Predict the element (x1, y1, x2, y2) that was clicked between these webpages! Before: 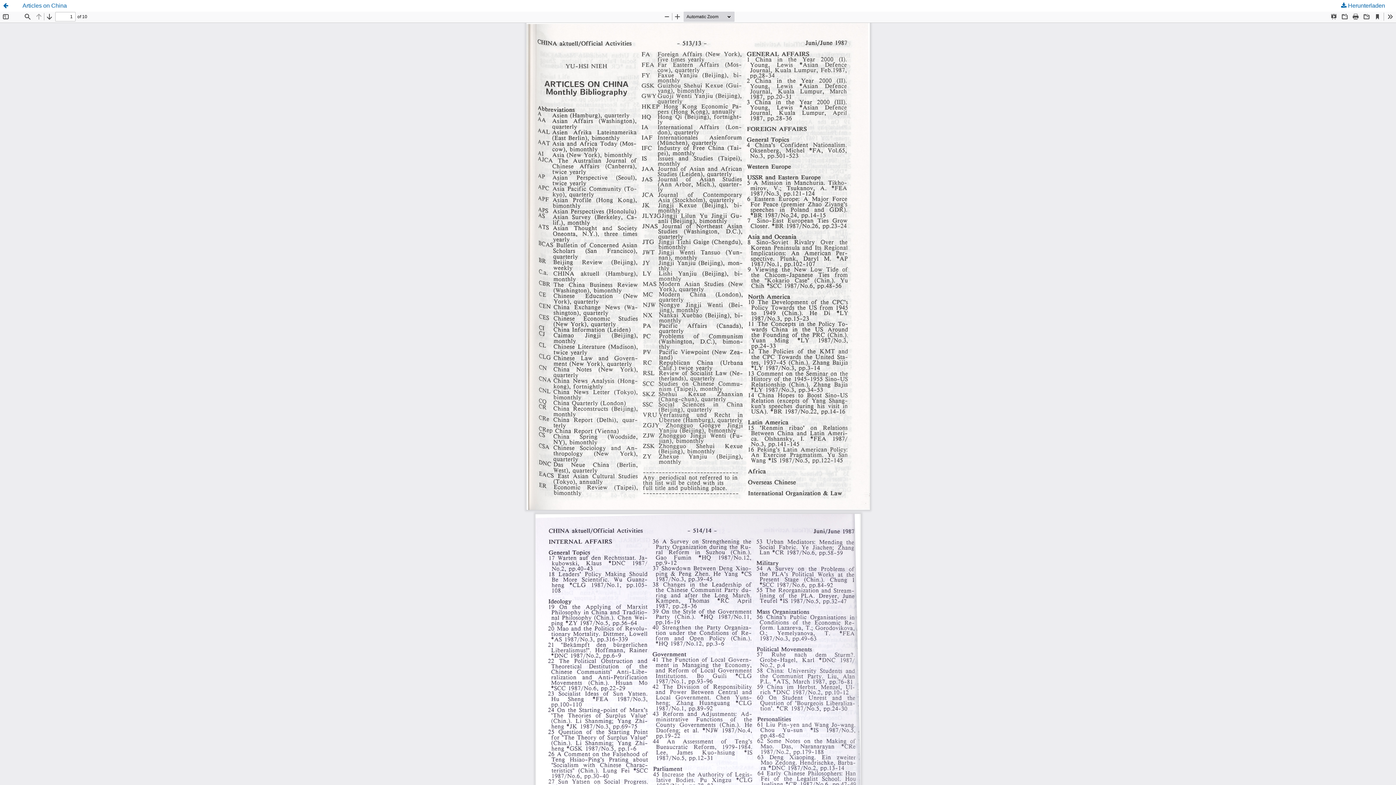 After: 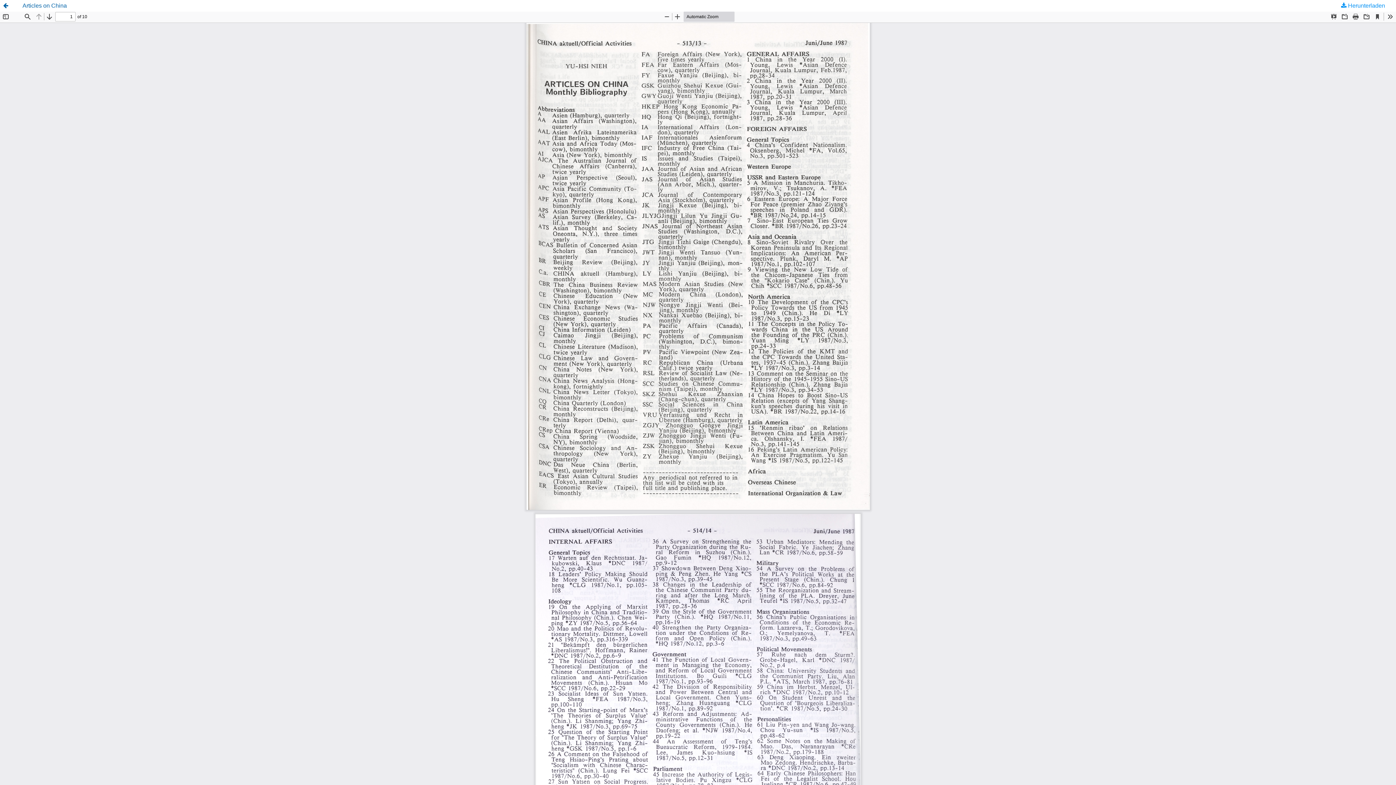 Action: bbox: (1330, 0, 1396, 11) label:  Herunterladen